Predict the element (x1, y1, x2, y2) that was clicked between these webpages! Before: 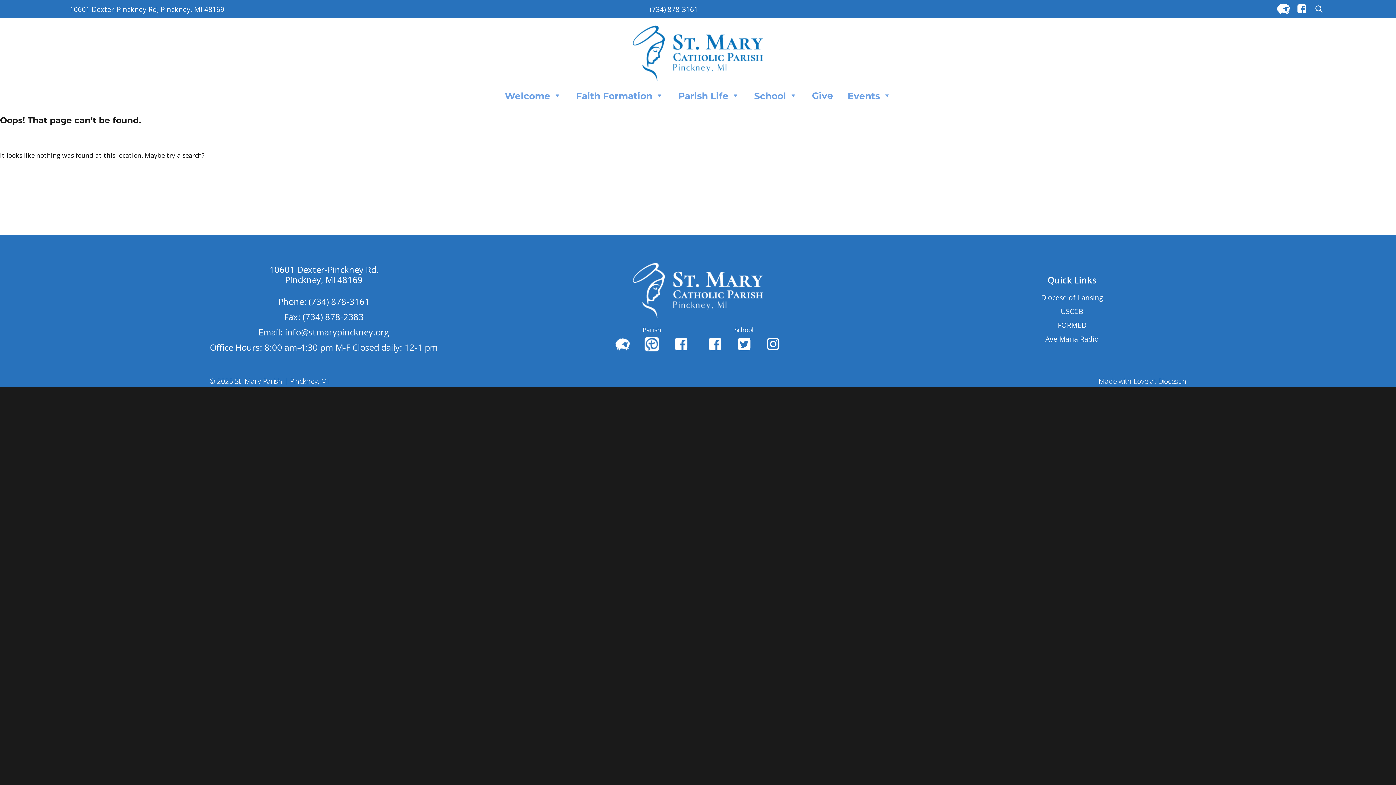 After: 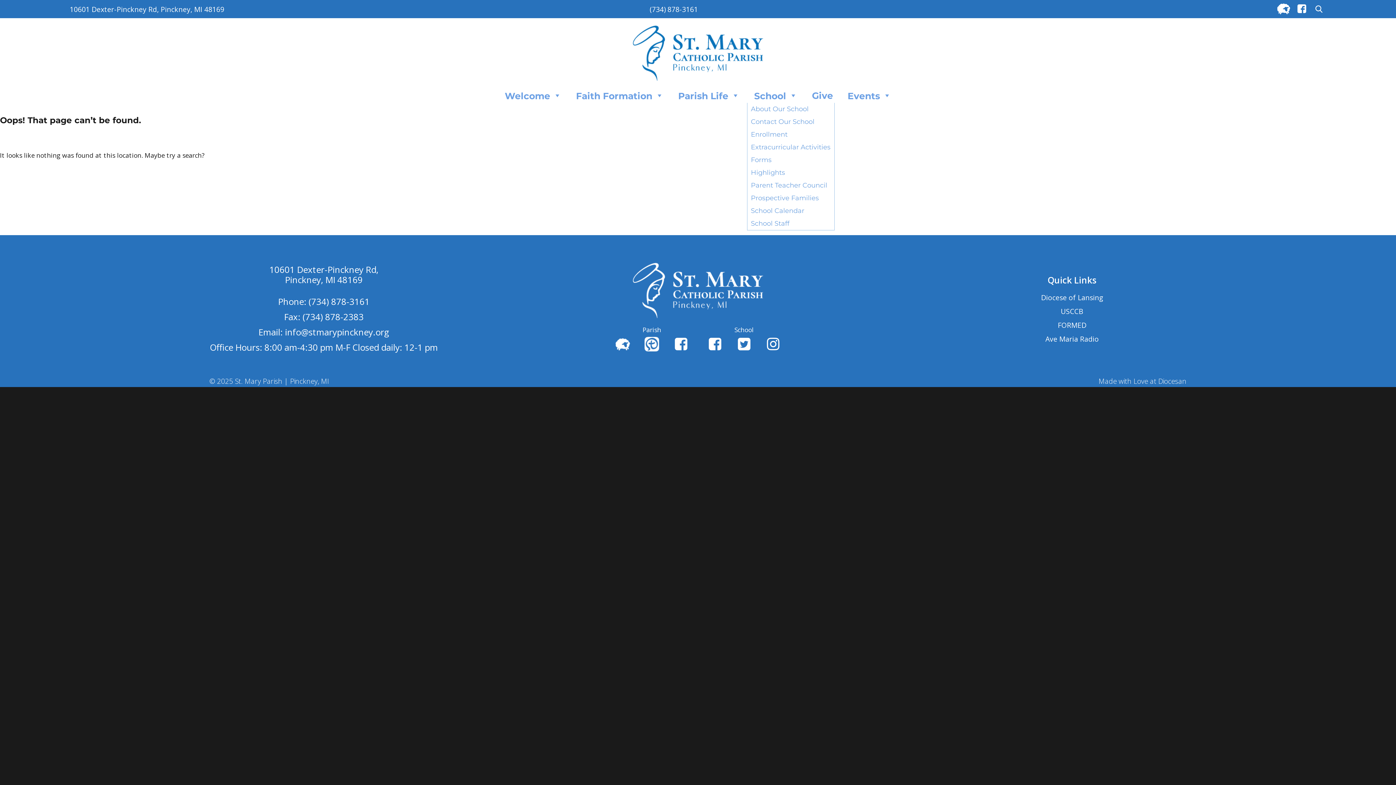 Action: label: School bbox: (747, 88, 804, 103)